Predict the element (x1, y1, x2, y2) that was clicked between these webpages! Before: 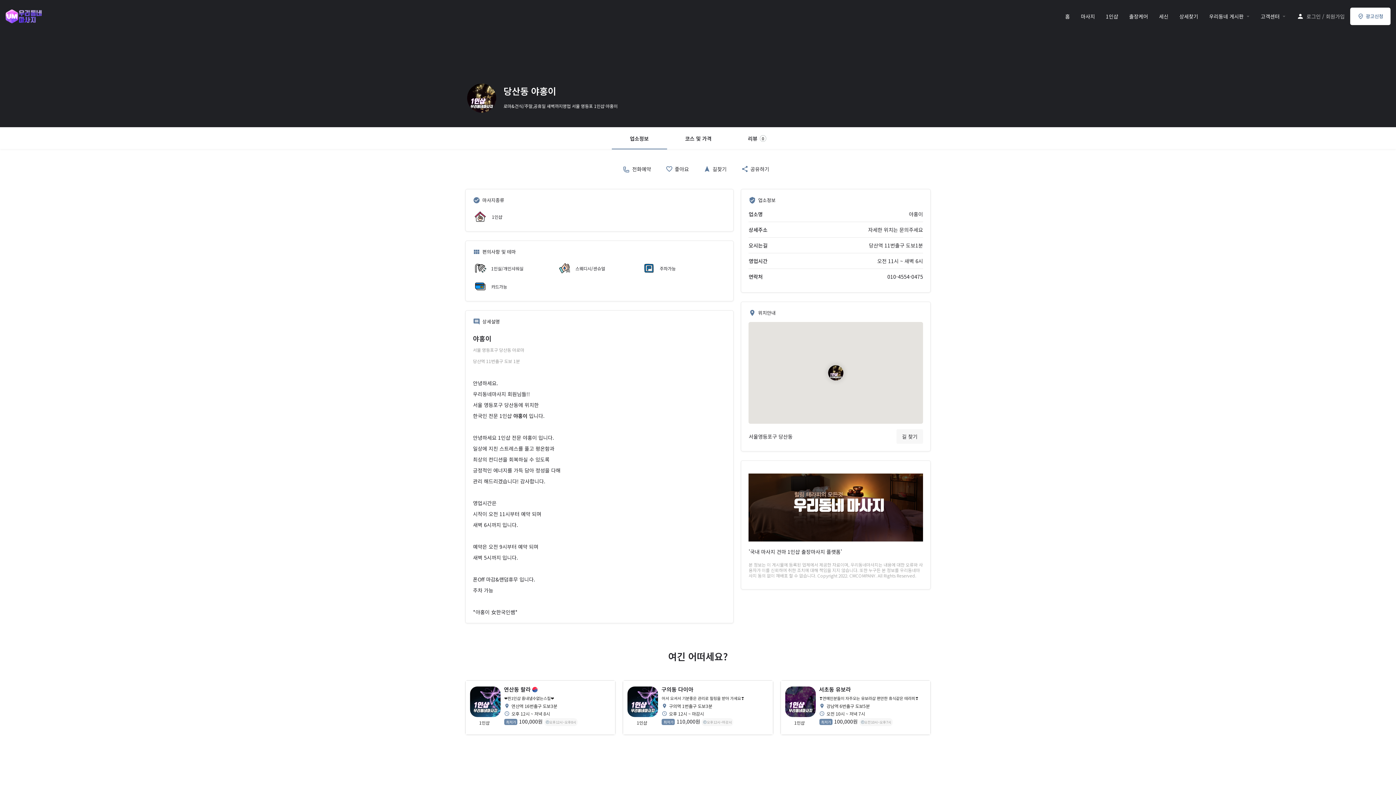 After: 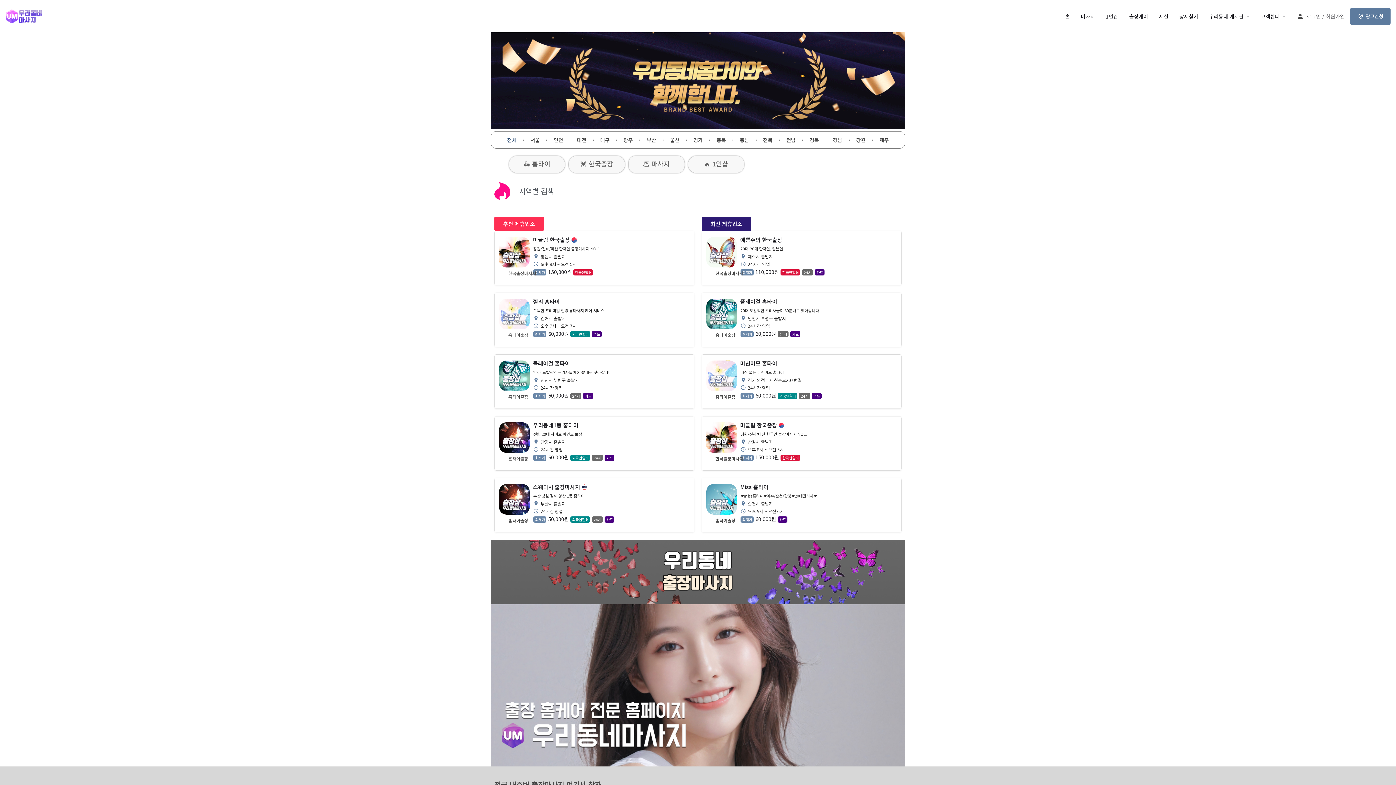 Action: bbox: (1129, 12, 1148, 19) label: 출장케어